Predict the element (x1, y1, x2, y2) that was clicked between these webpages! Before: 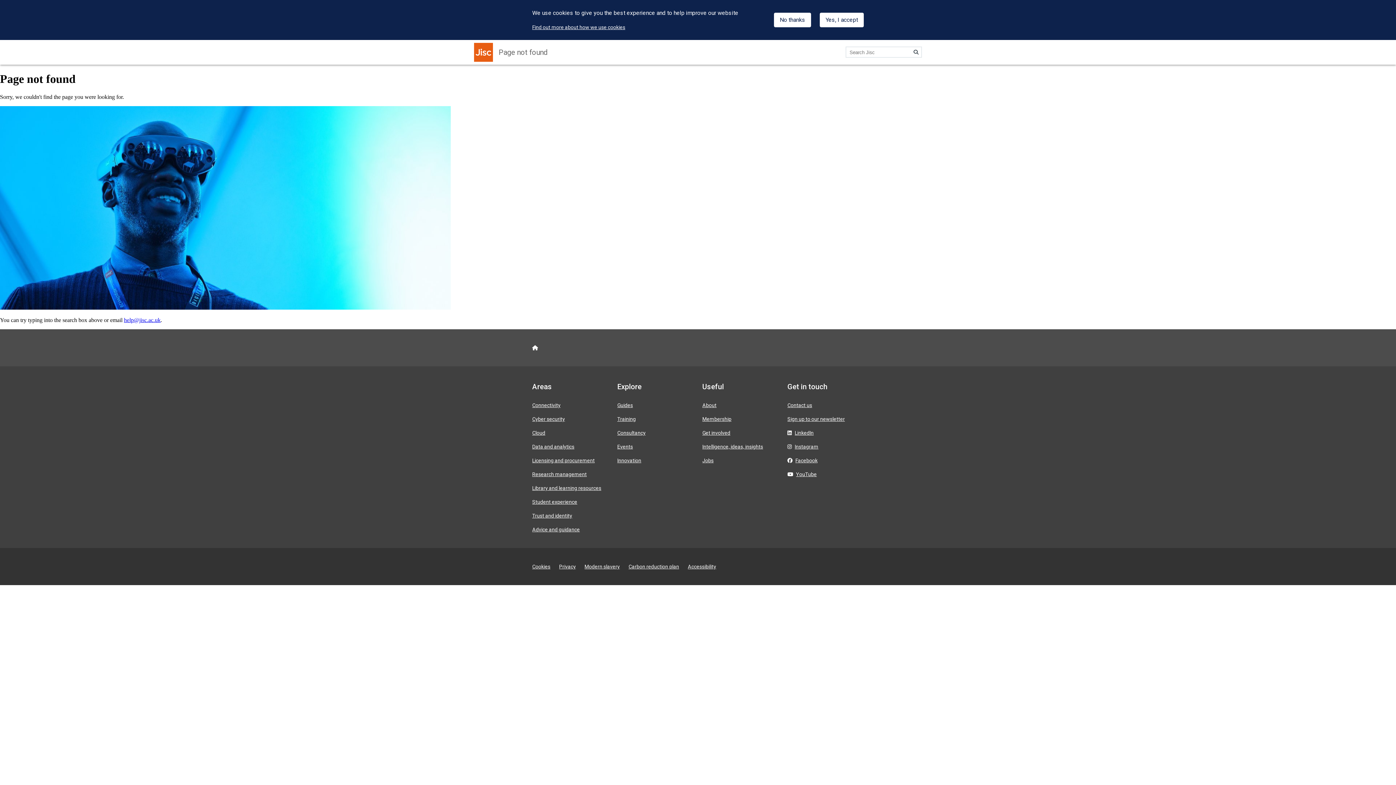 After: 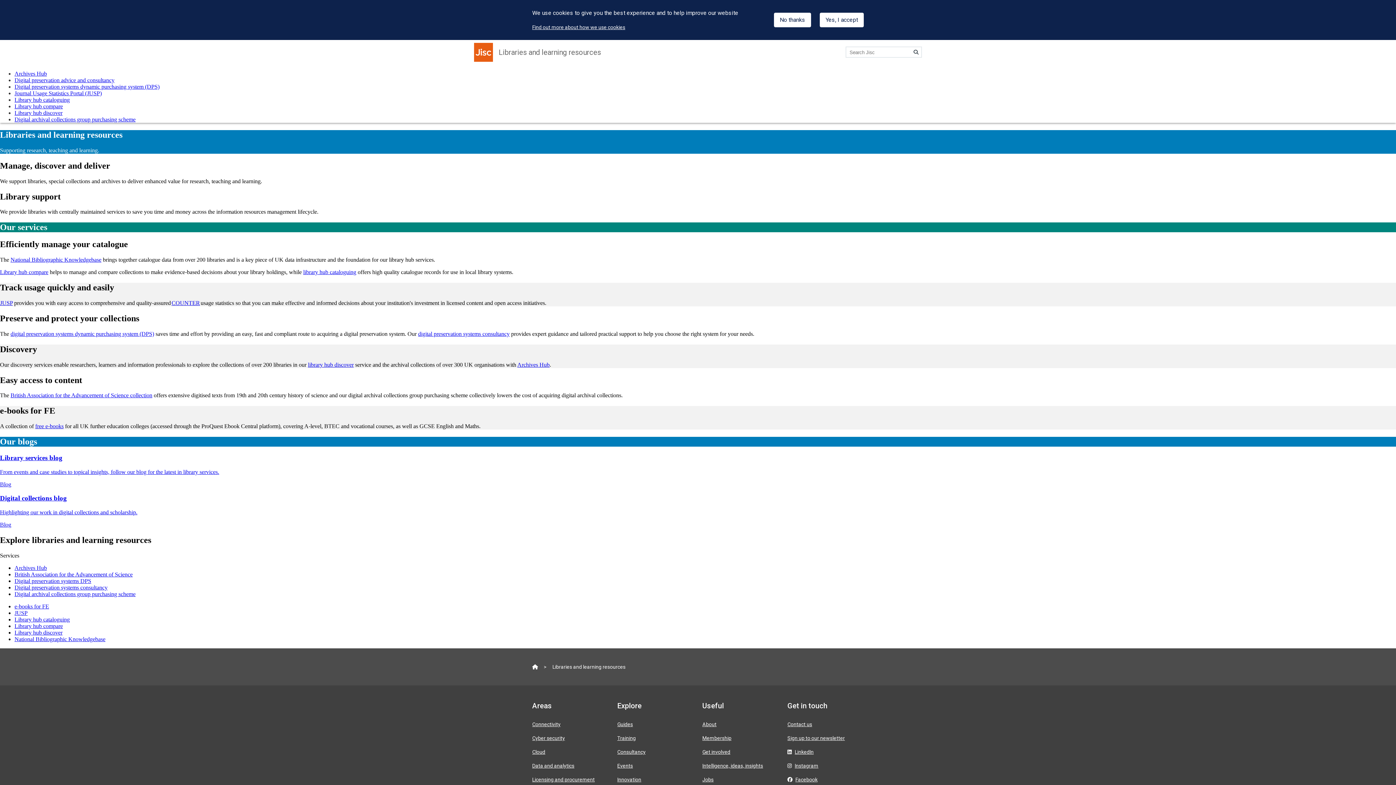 Action: label: Library and learning resources bbox: (532, 485, 601, 491)